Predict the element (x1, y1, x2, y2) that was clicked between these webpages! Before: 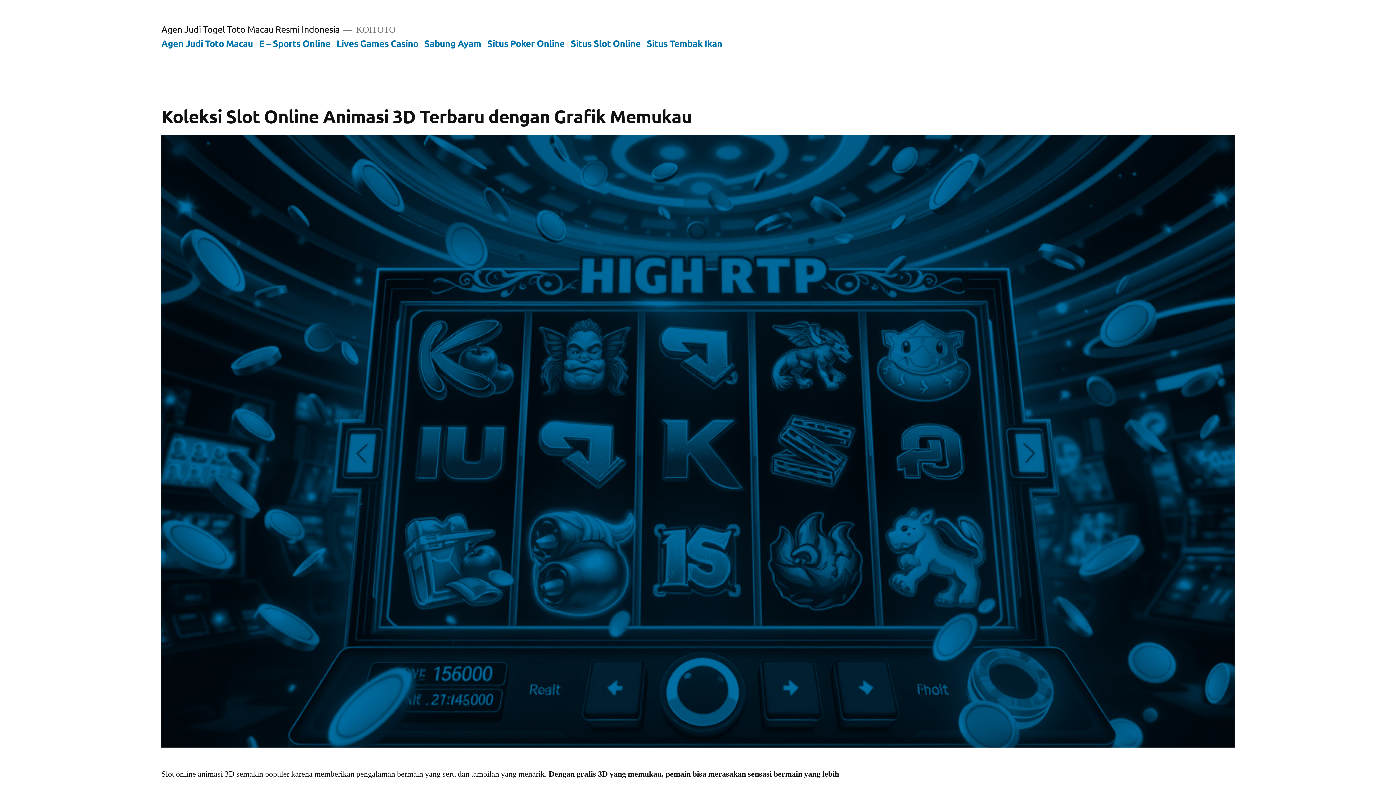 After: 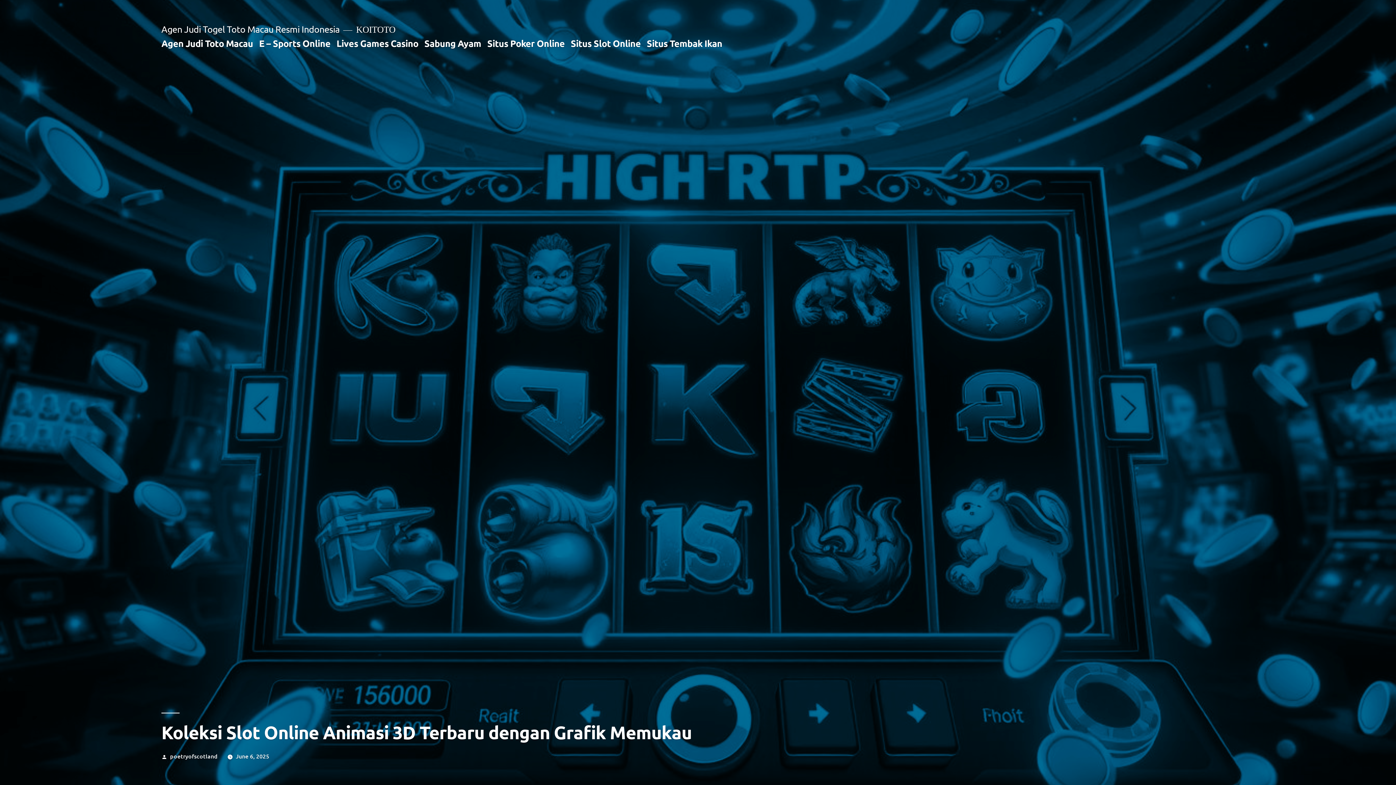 Action: bbox: (161, 104, 691, 127) label: Koleksi Slot Online Animasi 3D Terbaru dengan Grafik Memukau